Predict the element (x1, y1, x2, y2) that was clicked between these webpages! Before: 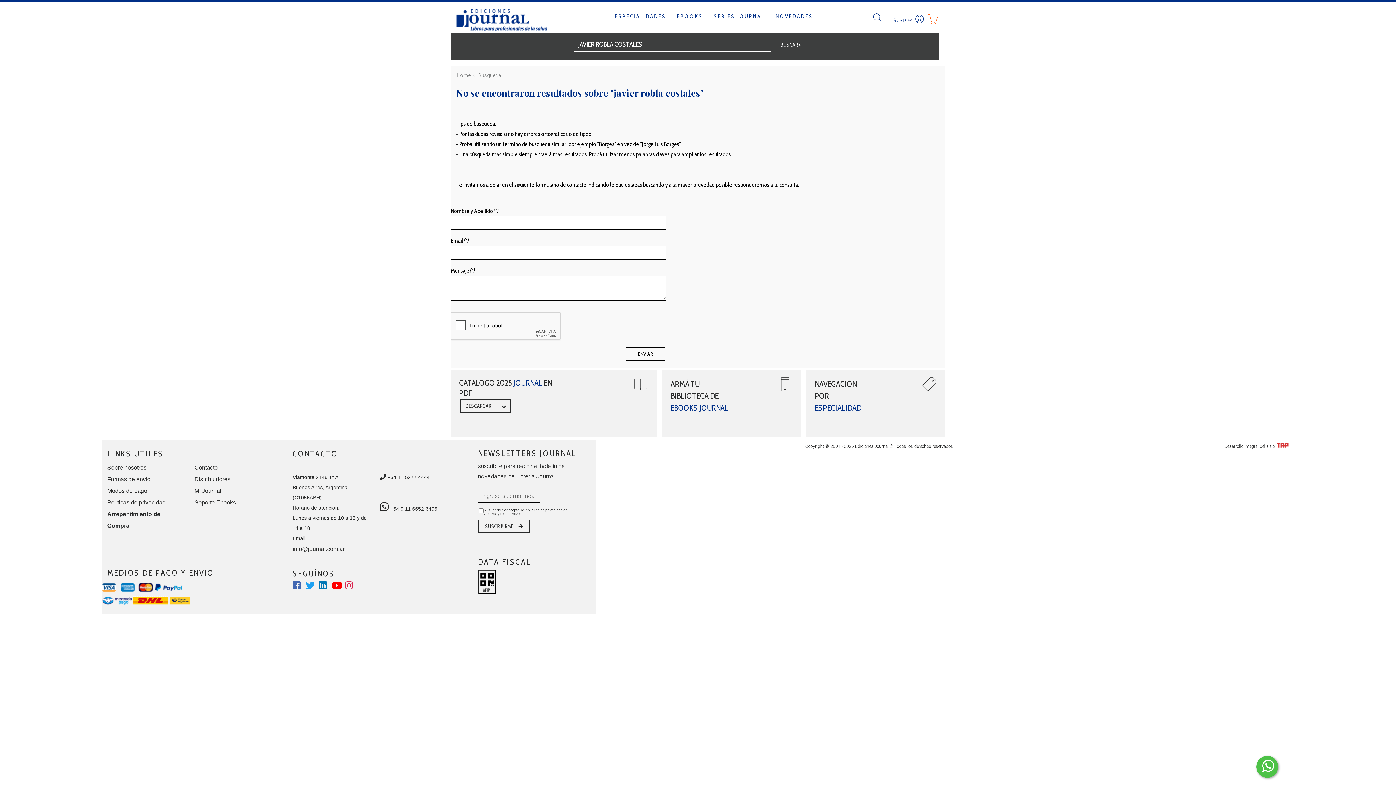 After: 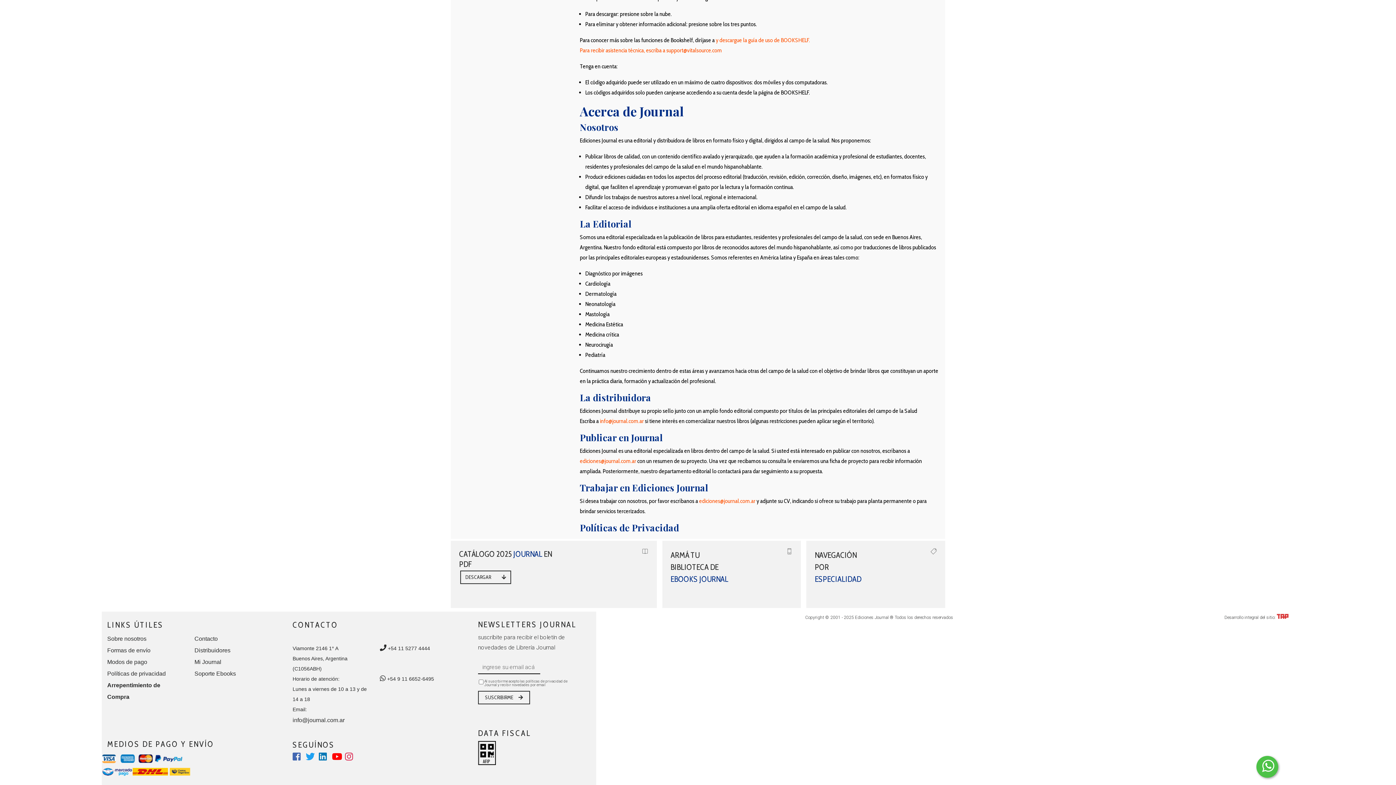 Action: label: Políticas de privacidad bbox: (107, 499, 165, 505)